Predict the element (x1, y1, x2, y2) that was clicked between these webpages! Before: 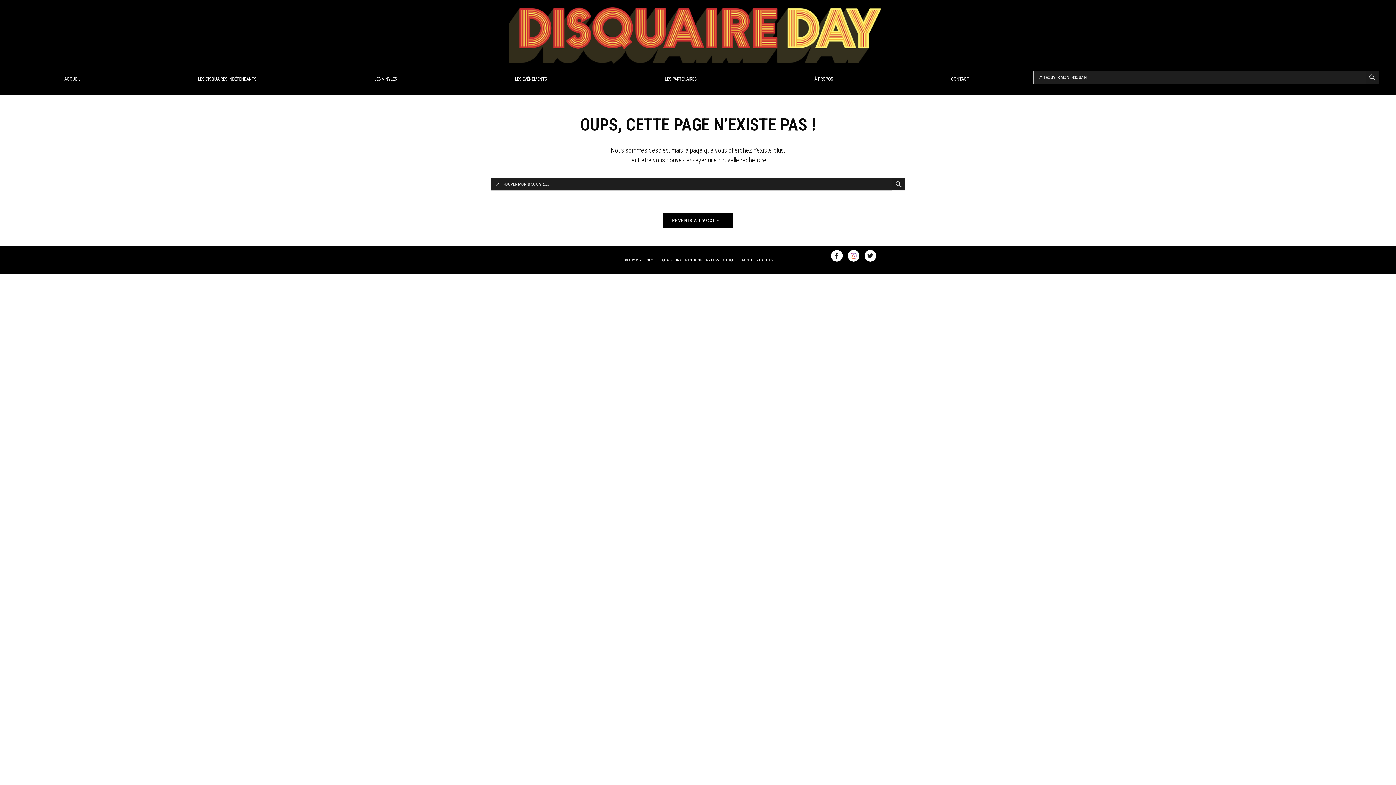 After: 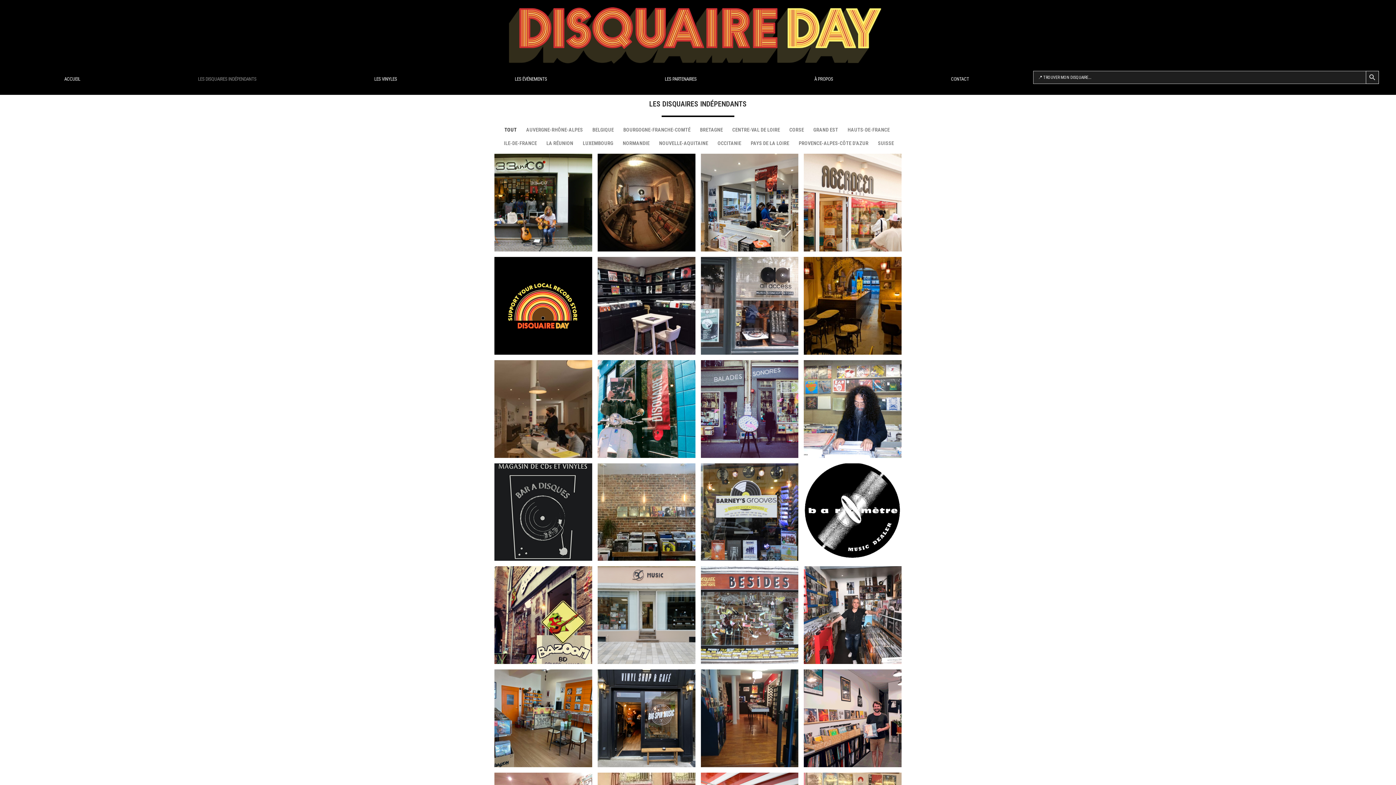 Action: bbox: (141, 71, 313, 87) label: LES DISQUAIRES INDÉPENDANTS